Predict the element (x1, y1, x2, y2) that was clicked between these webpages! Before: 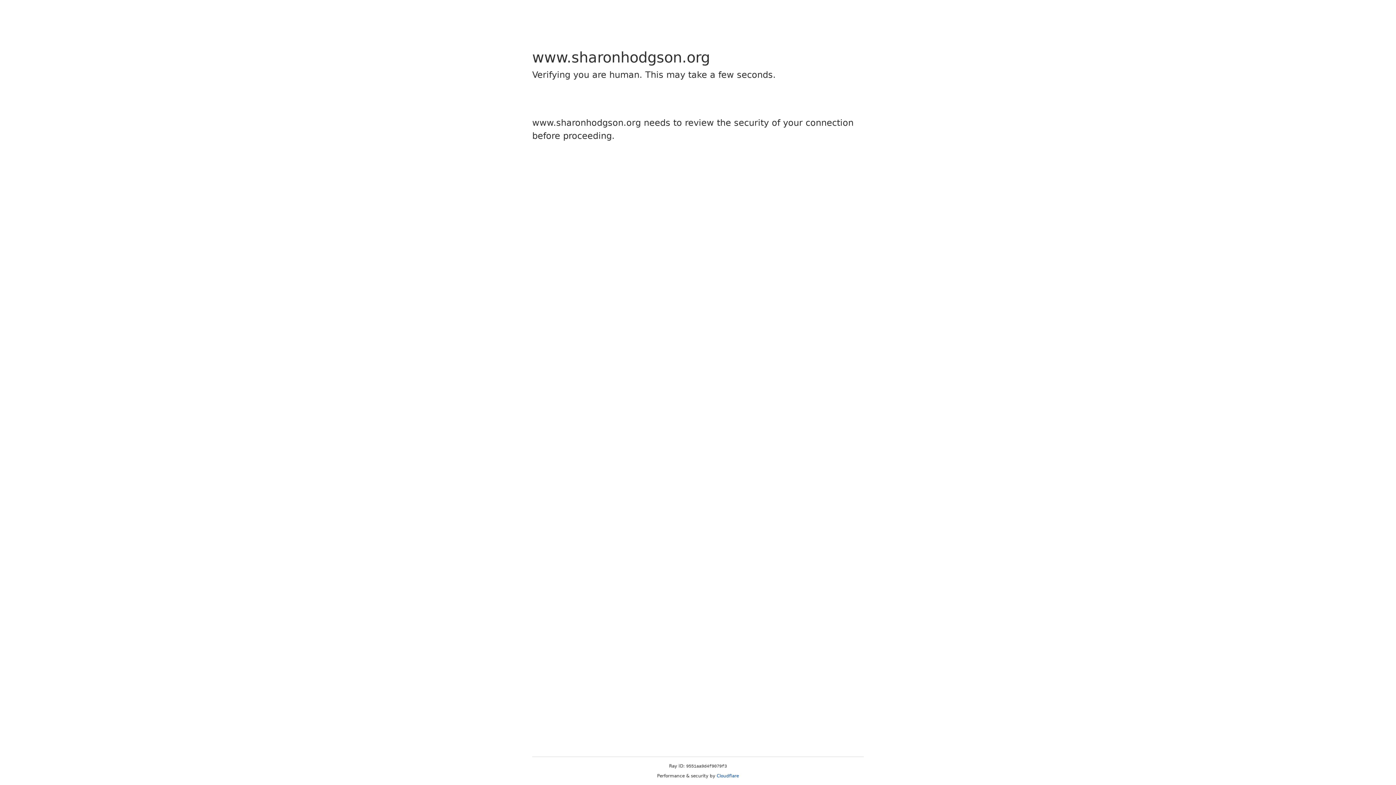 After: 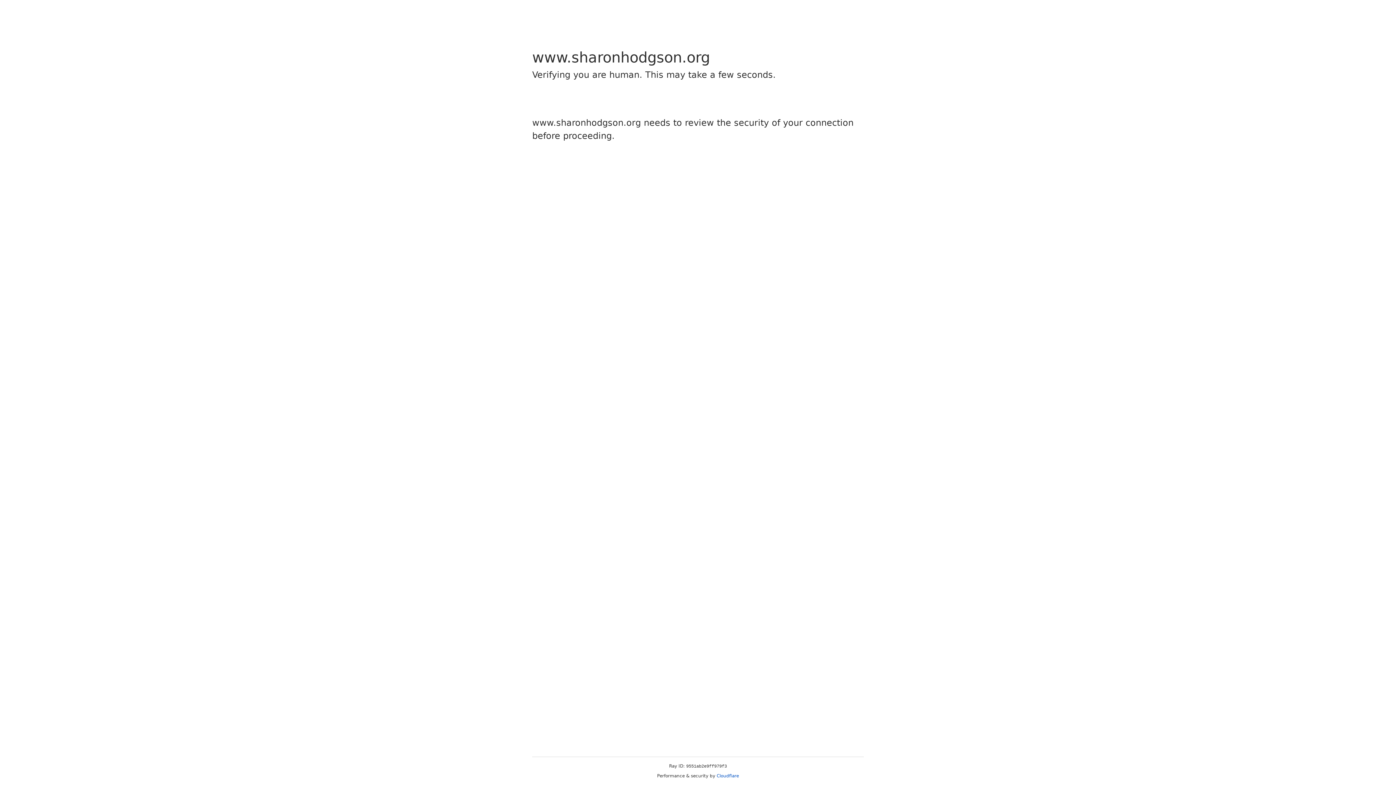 Action: bbox: (716, 773, 739, 778) label: Cloudflare